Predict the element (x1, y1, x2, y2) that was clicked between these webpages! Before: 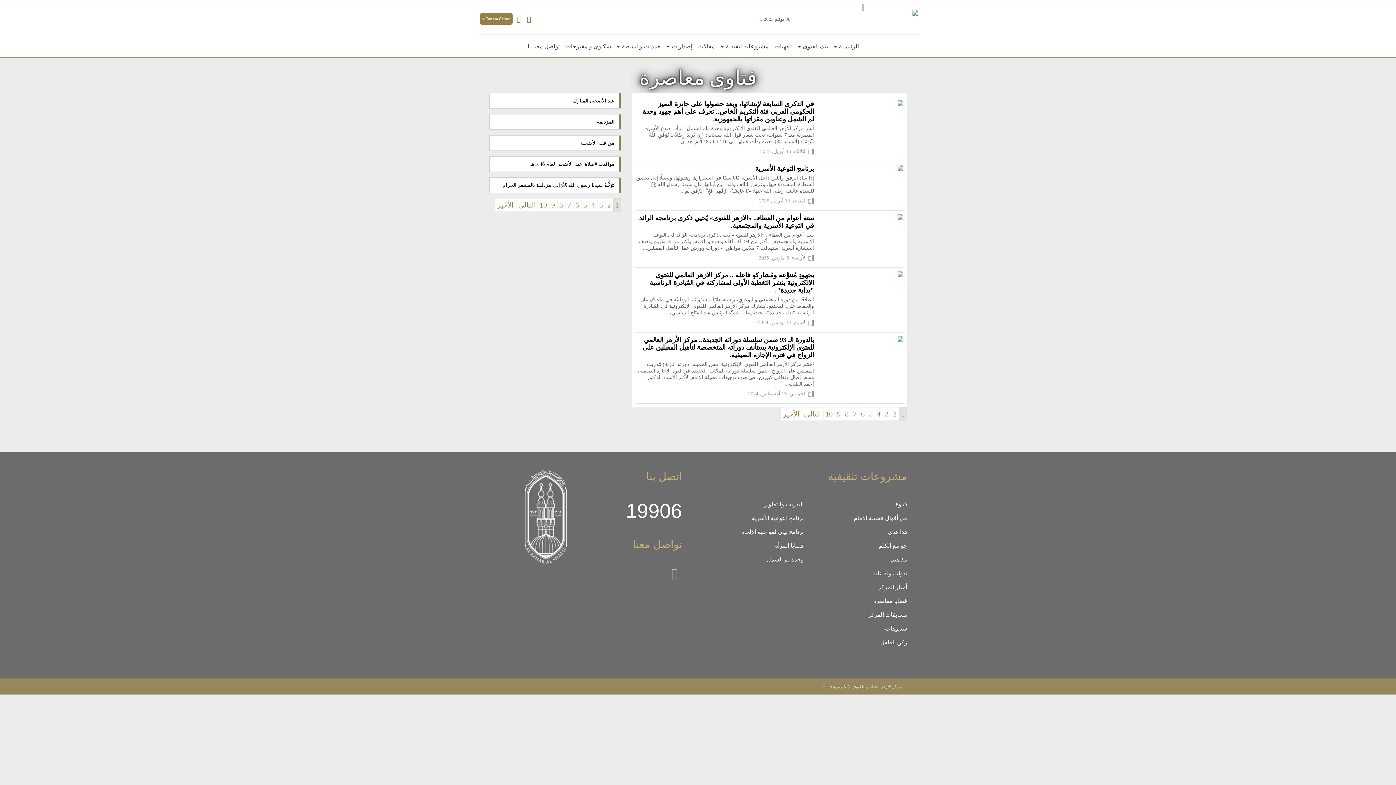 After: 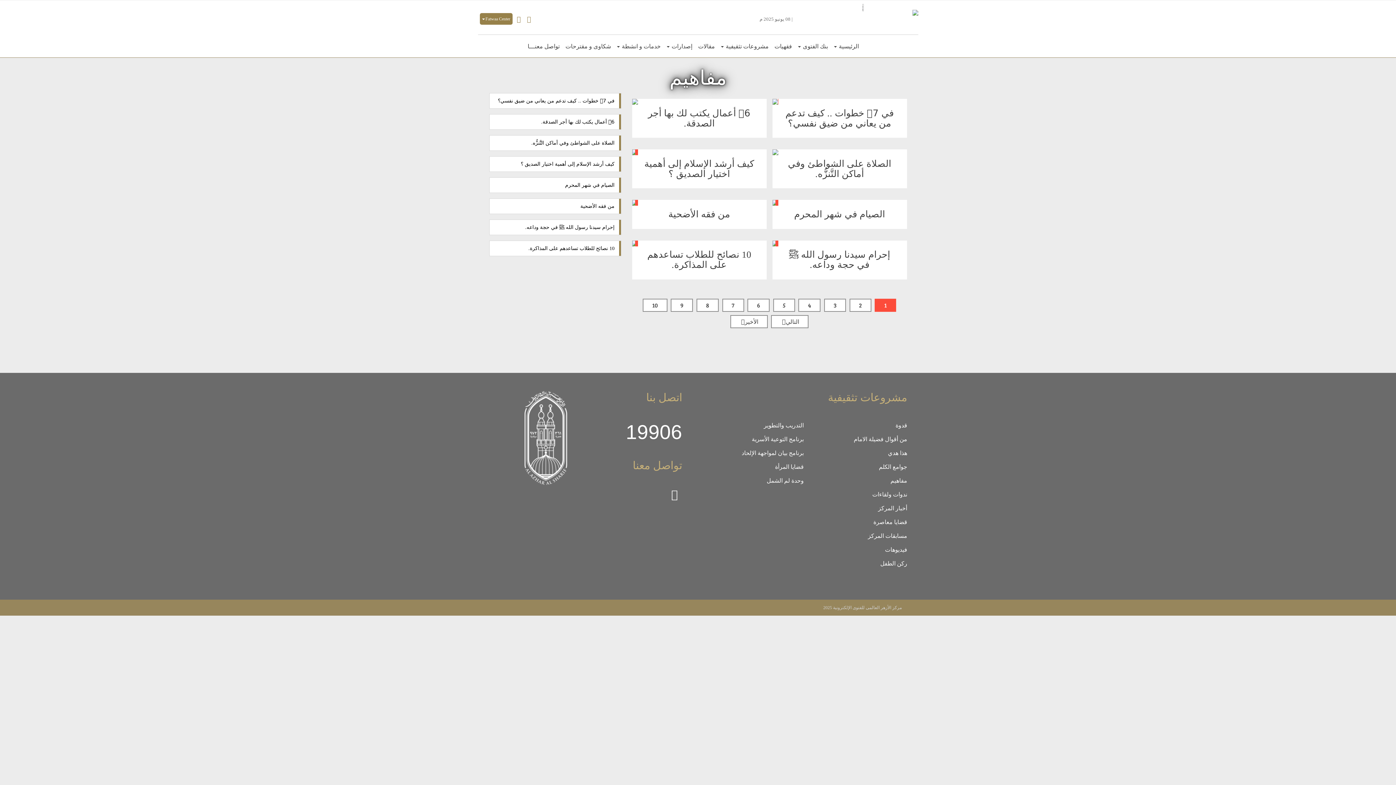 Action: label: مفاهيم bbox: (890, 556, 907, 562)